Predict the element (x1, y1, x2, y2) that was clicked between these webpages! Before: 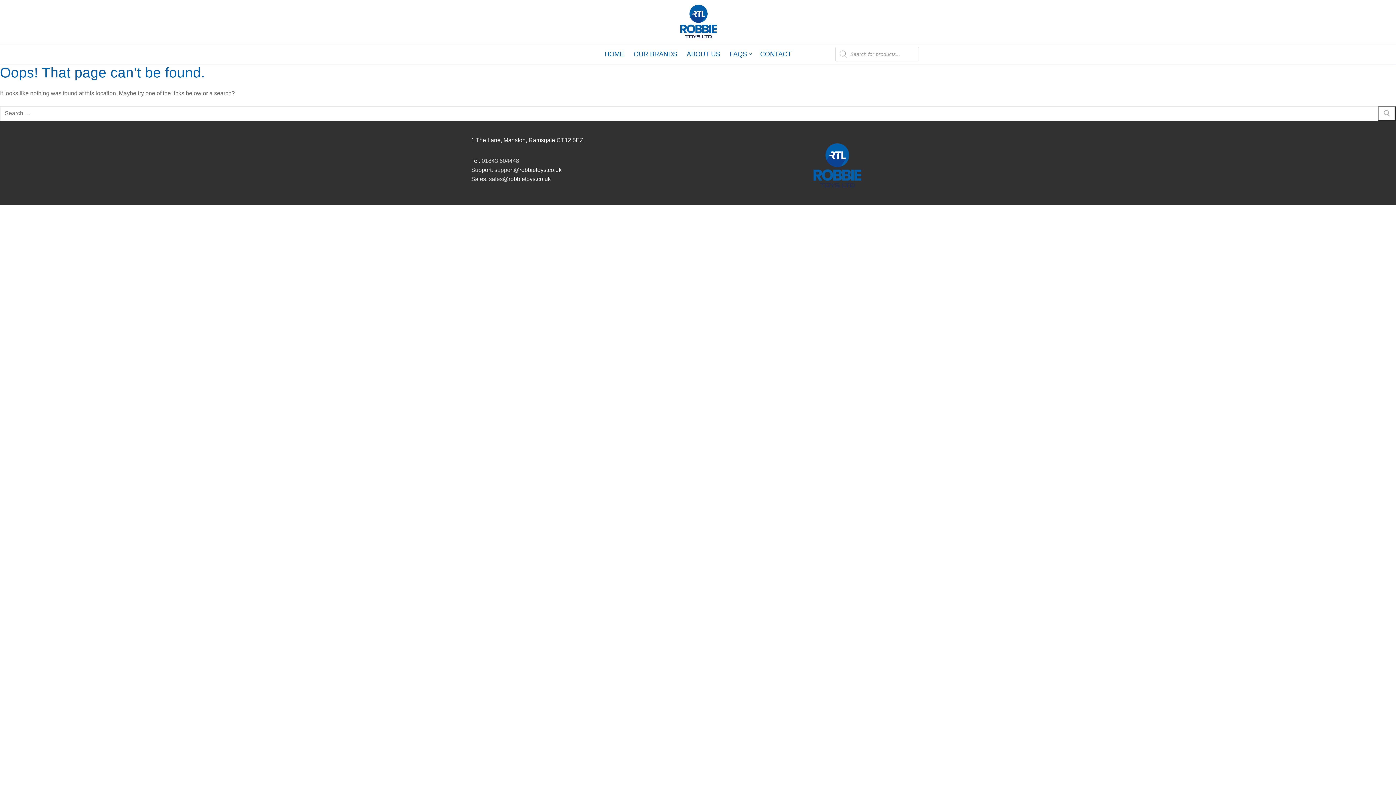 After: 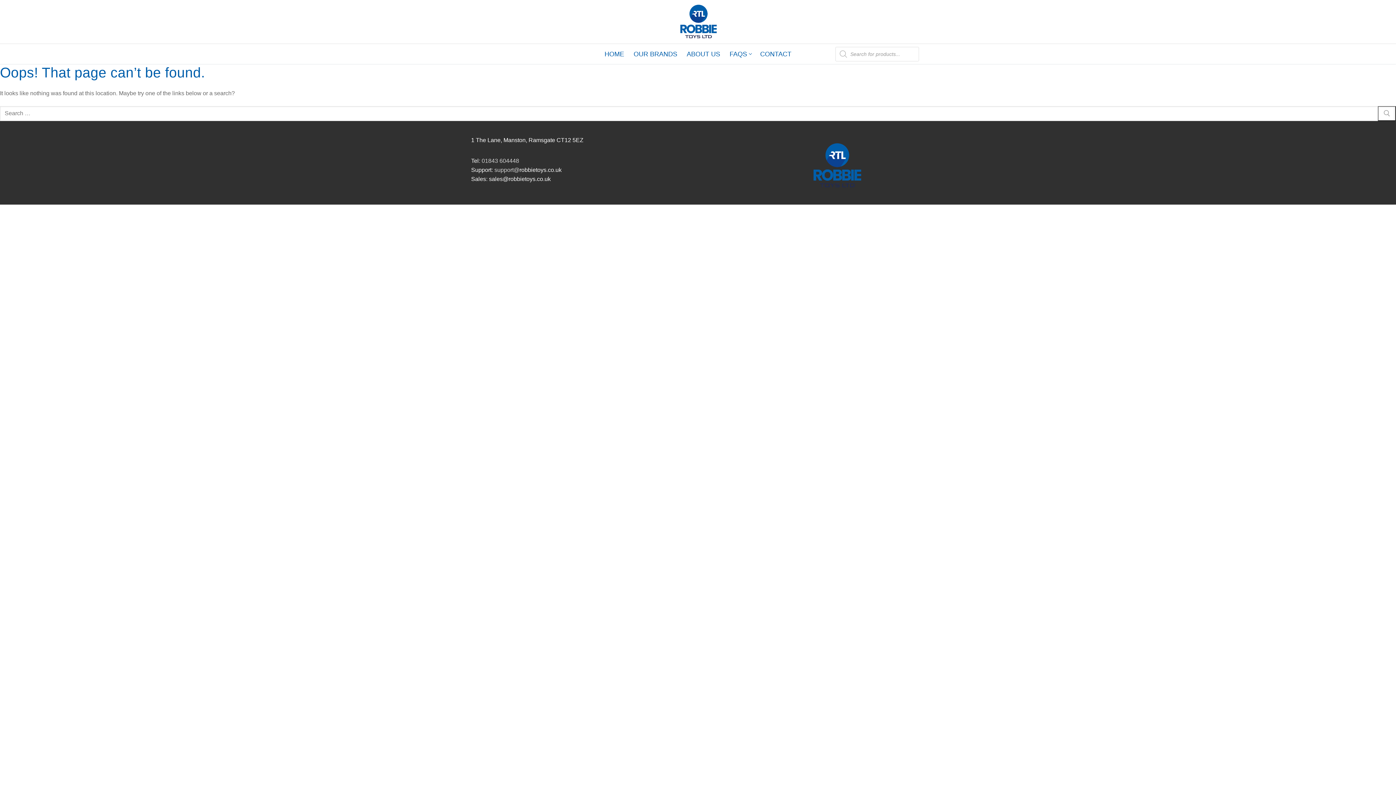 Action: bbox: (489, 176, 508, 182) label: sales@